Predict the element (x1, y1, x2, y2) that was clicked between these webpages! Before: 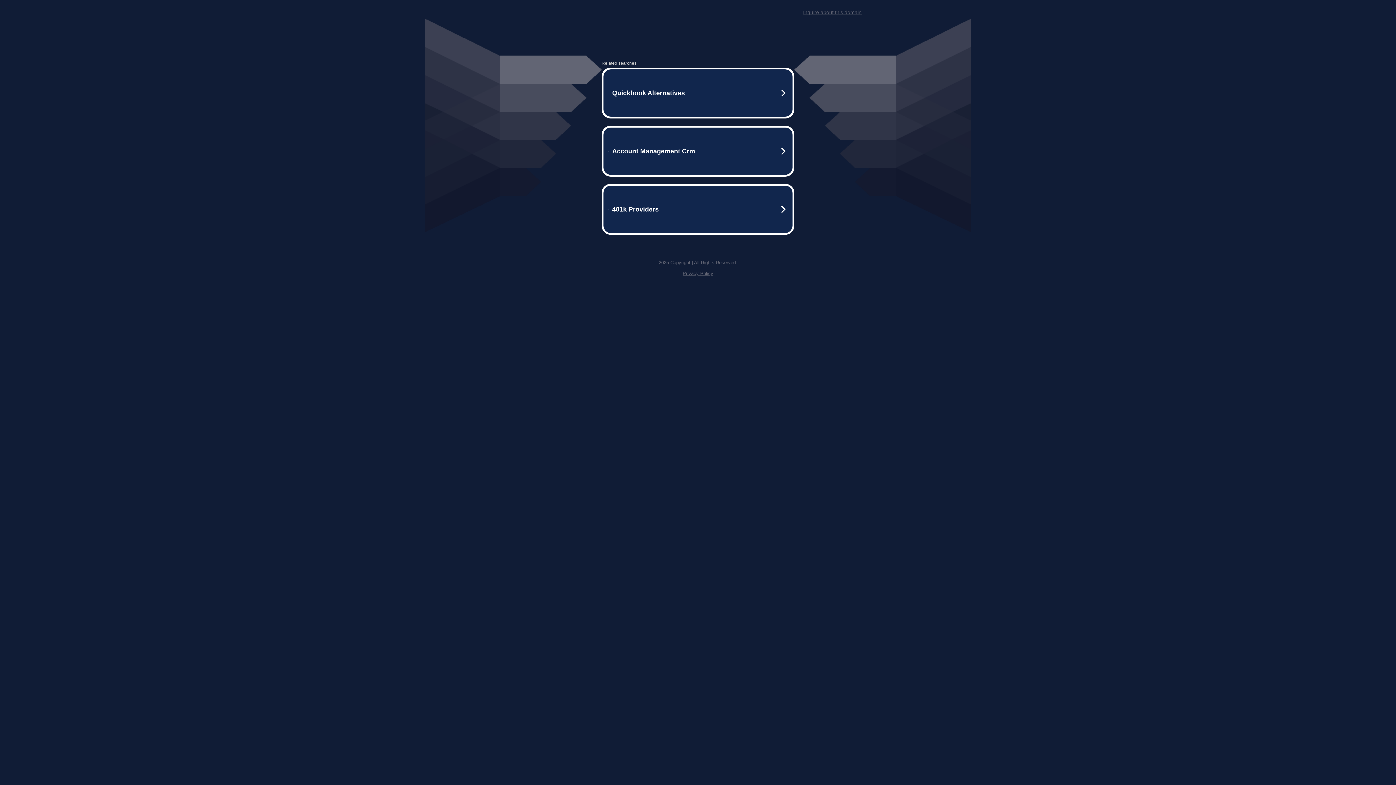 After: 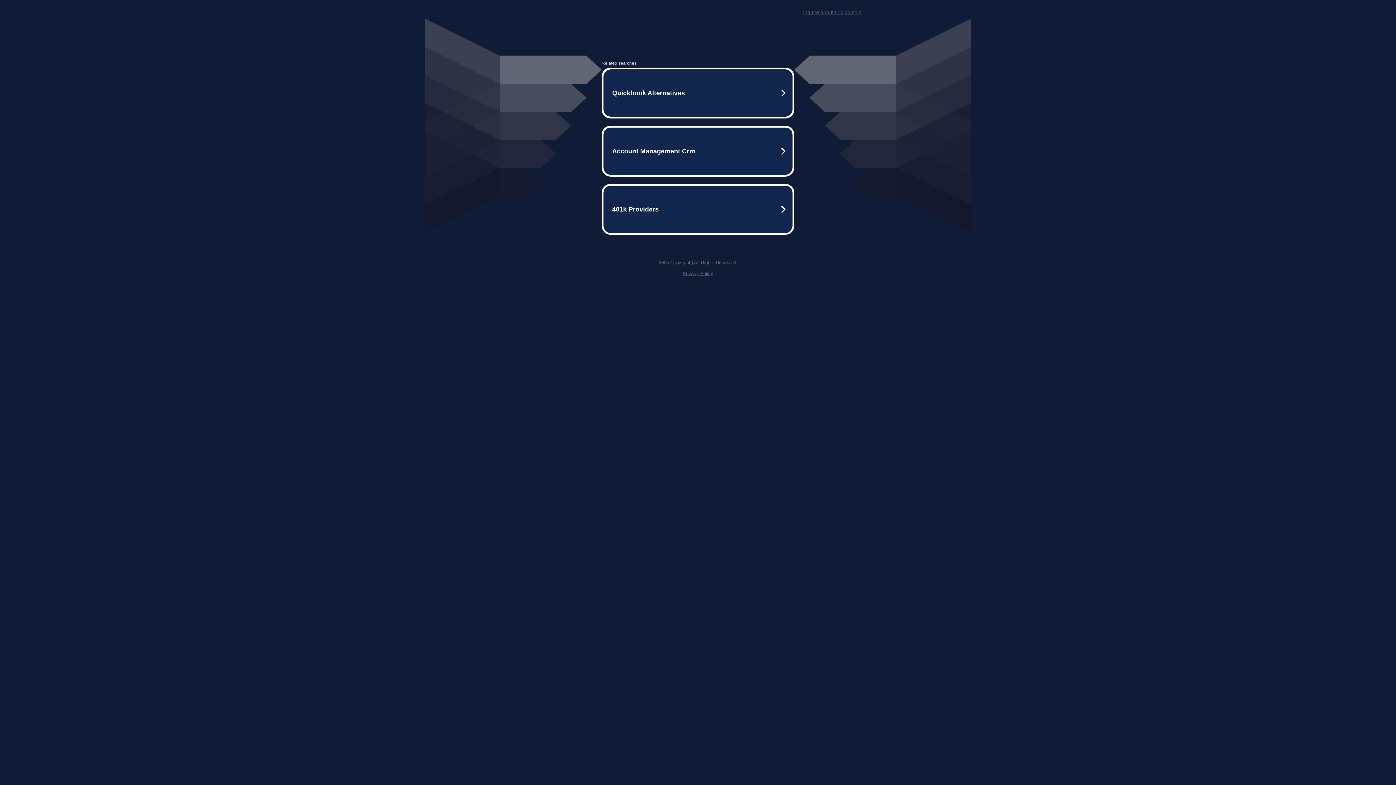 Action: bbox: (682, 270, 713, 276) label: Privacy Policy